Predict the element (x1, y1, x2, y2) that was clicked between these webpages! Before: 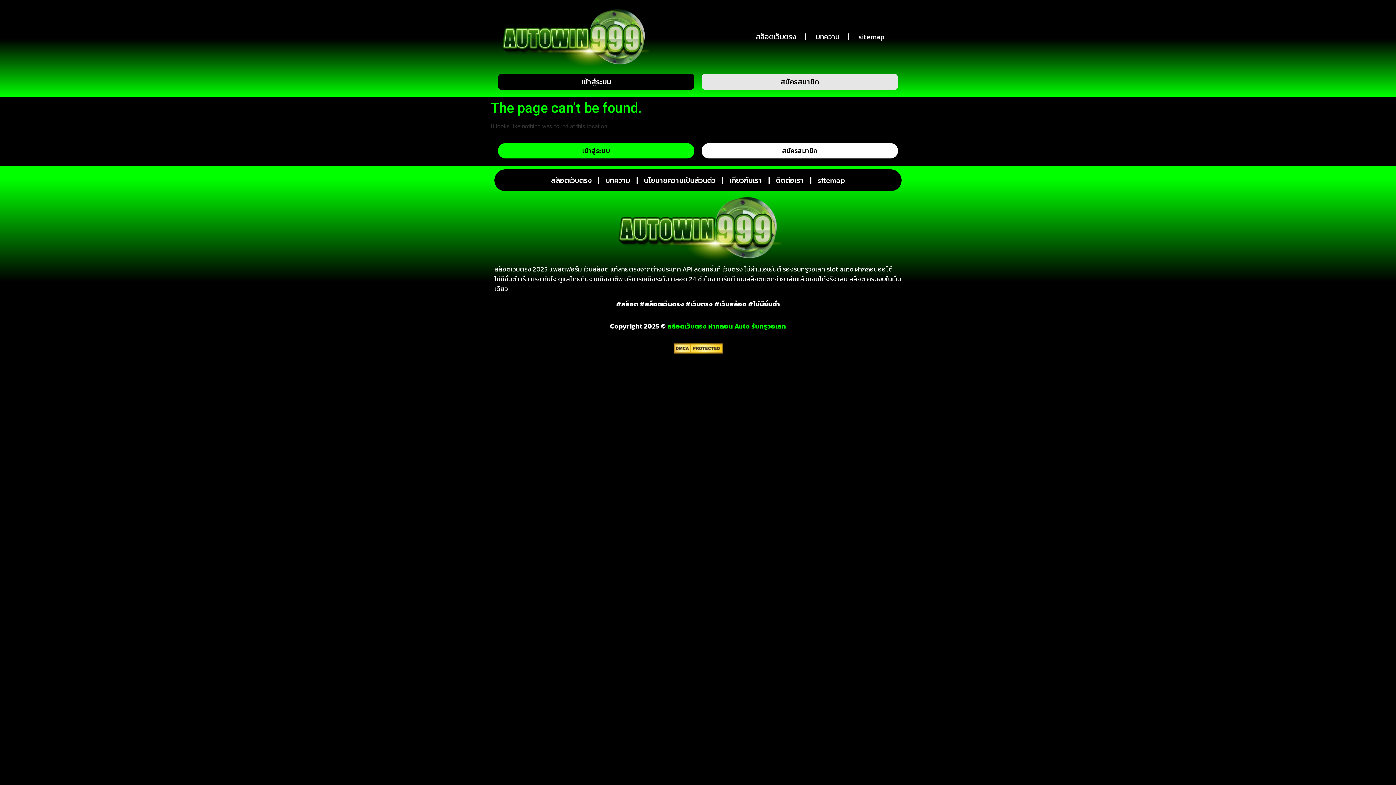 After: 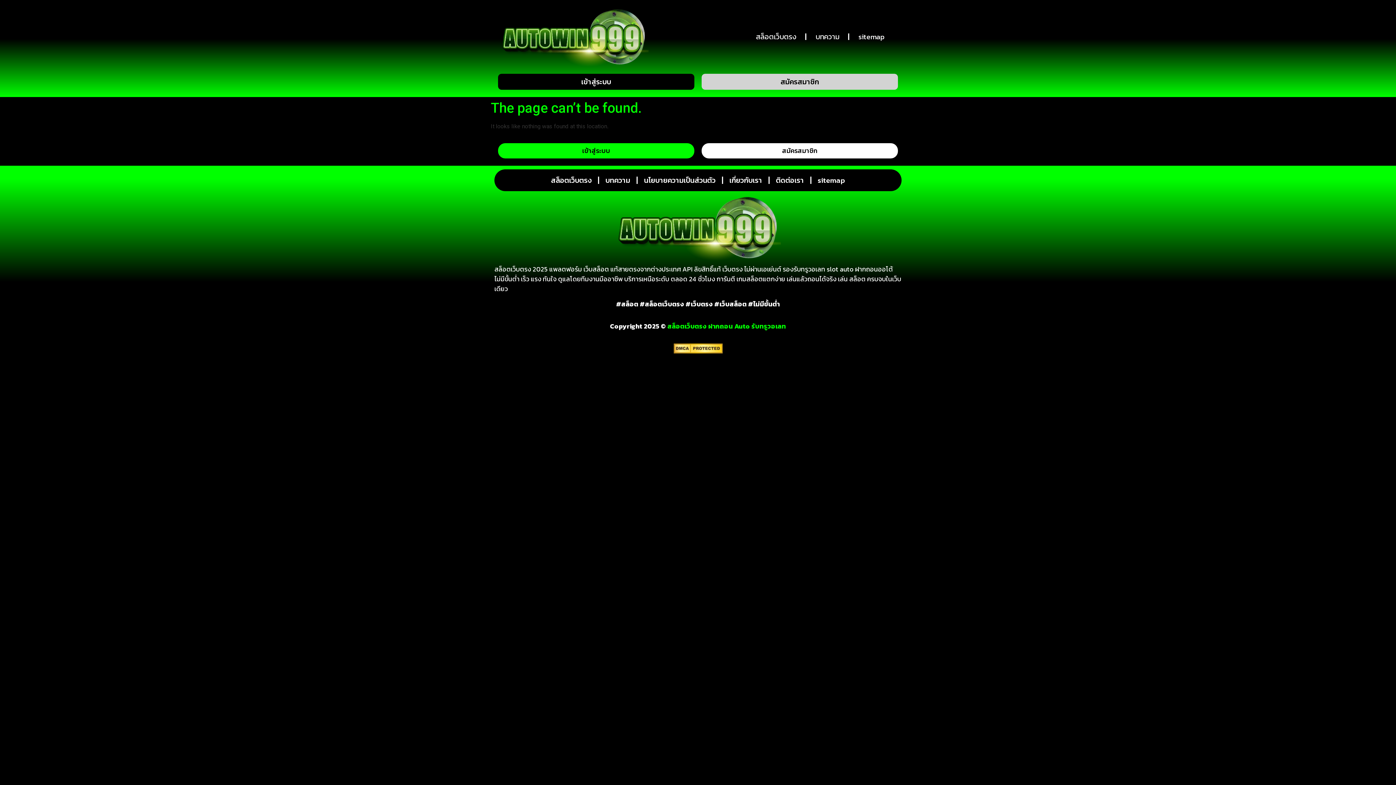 Action: label: เข้าสู่ระบบ bbox: (498, 143, 694, 158)